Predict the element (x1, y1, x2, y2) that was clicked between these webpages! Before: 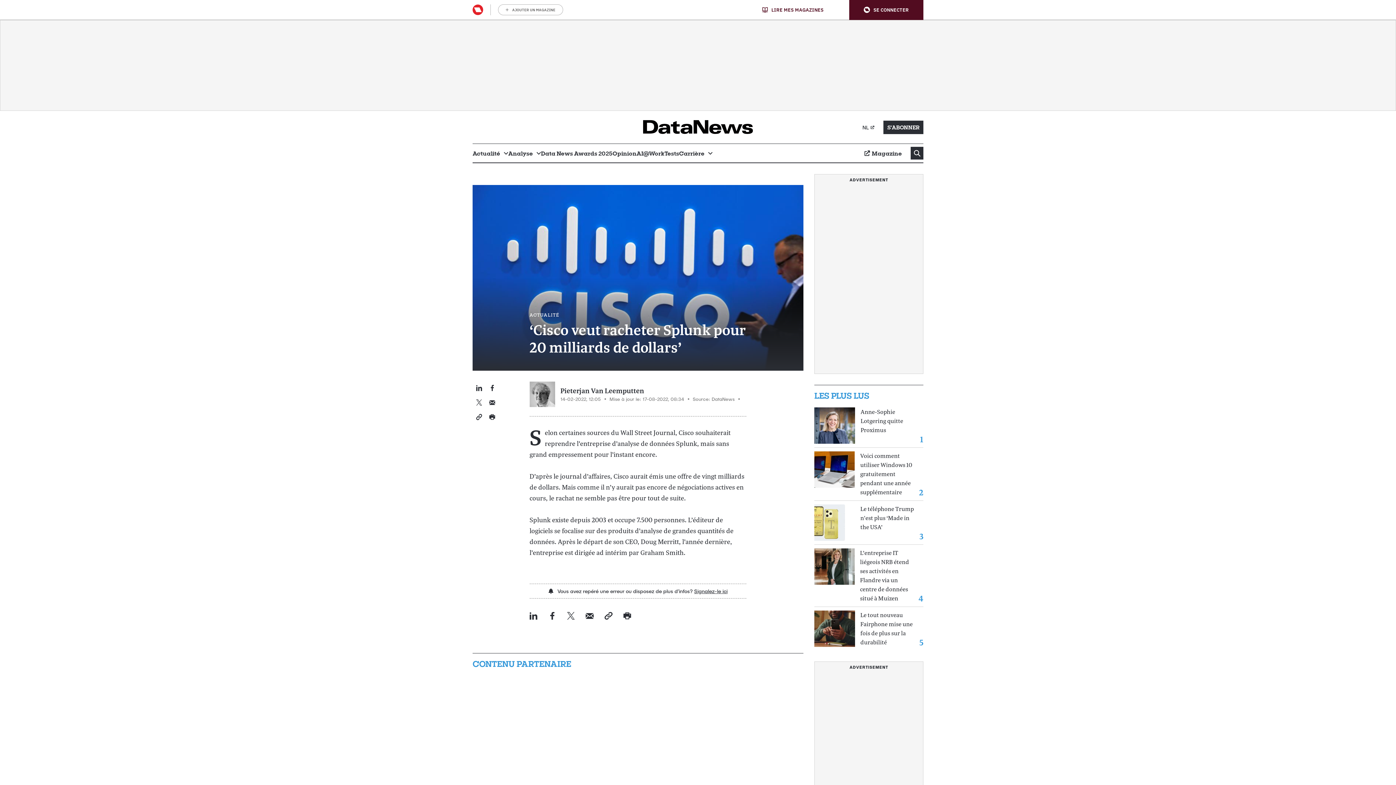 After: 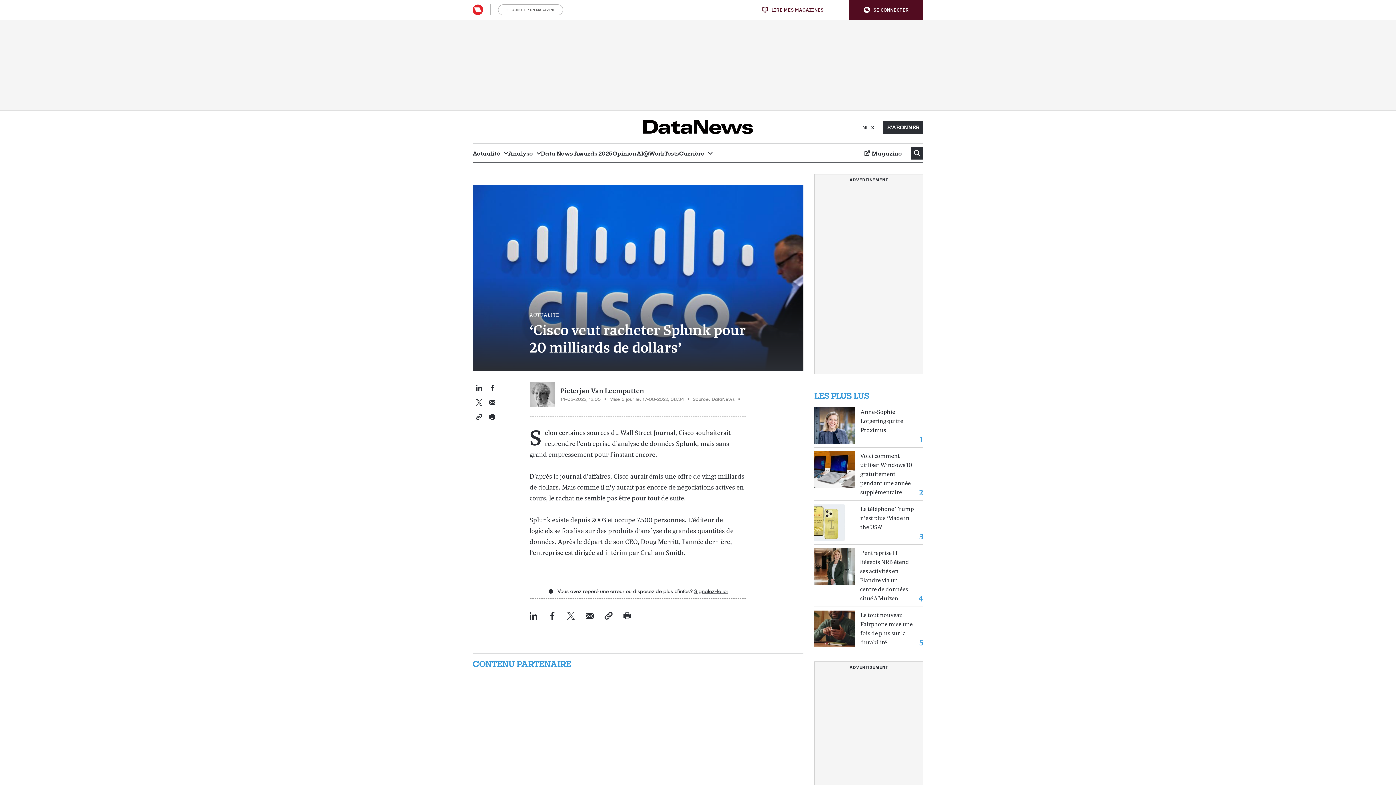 Action: label: Hyperlink bbox: (476, 413, 482, 420)